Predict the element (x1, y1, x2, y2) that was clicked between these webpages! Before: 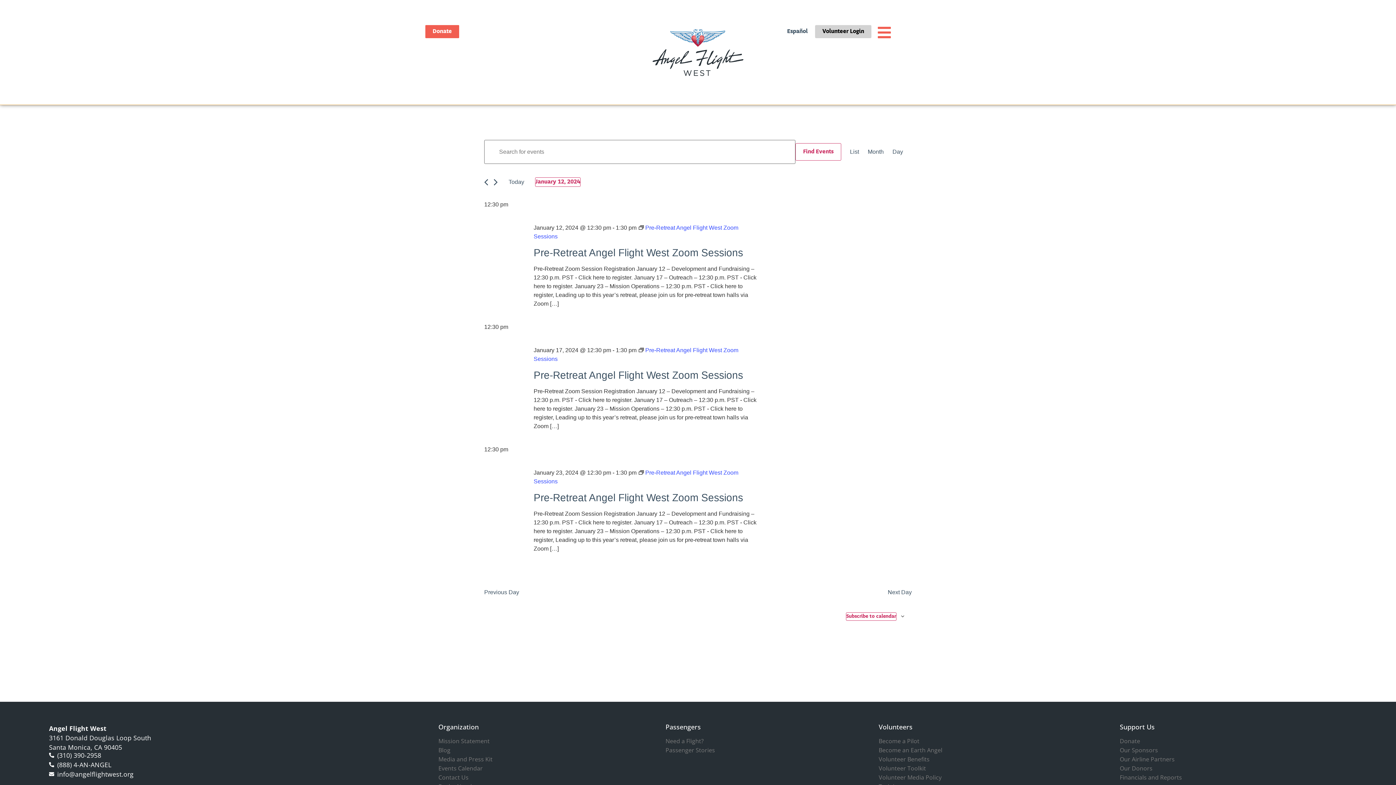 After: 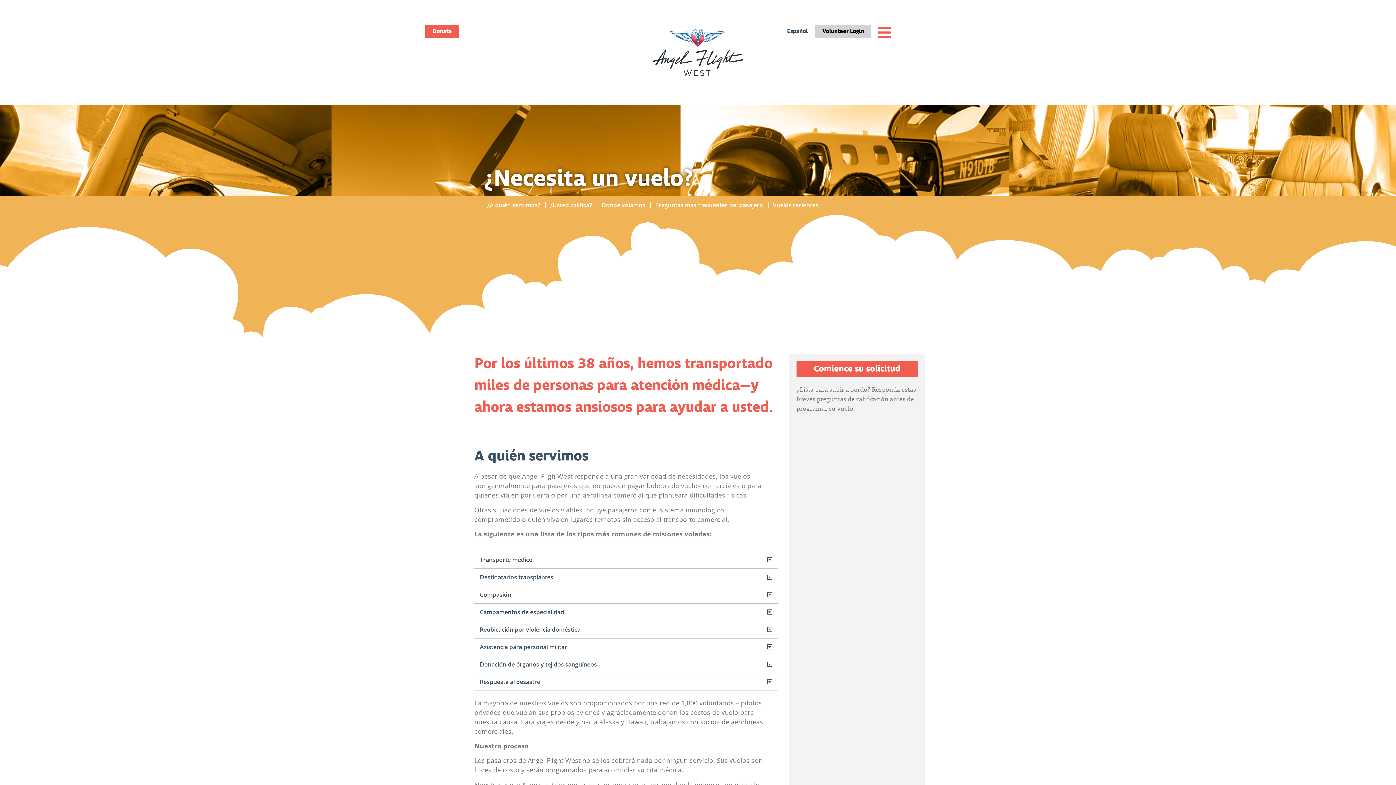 Action: bbox: (780, 25, 815, 38) label: Español